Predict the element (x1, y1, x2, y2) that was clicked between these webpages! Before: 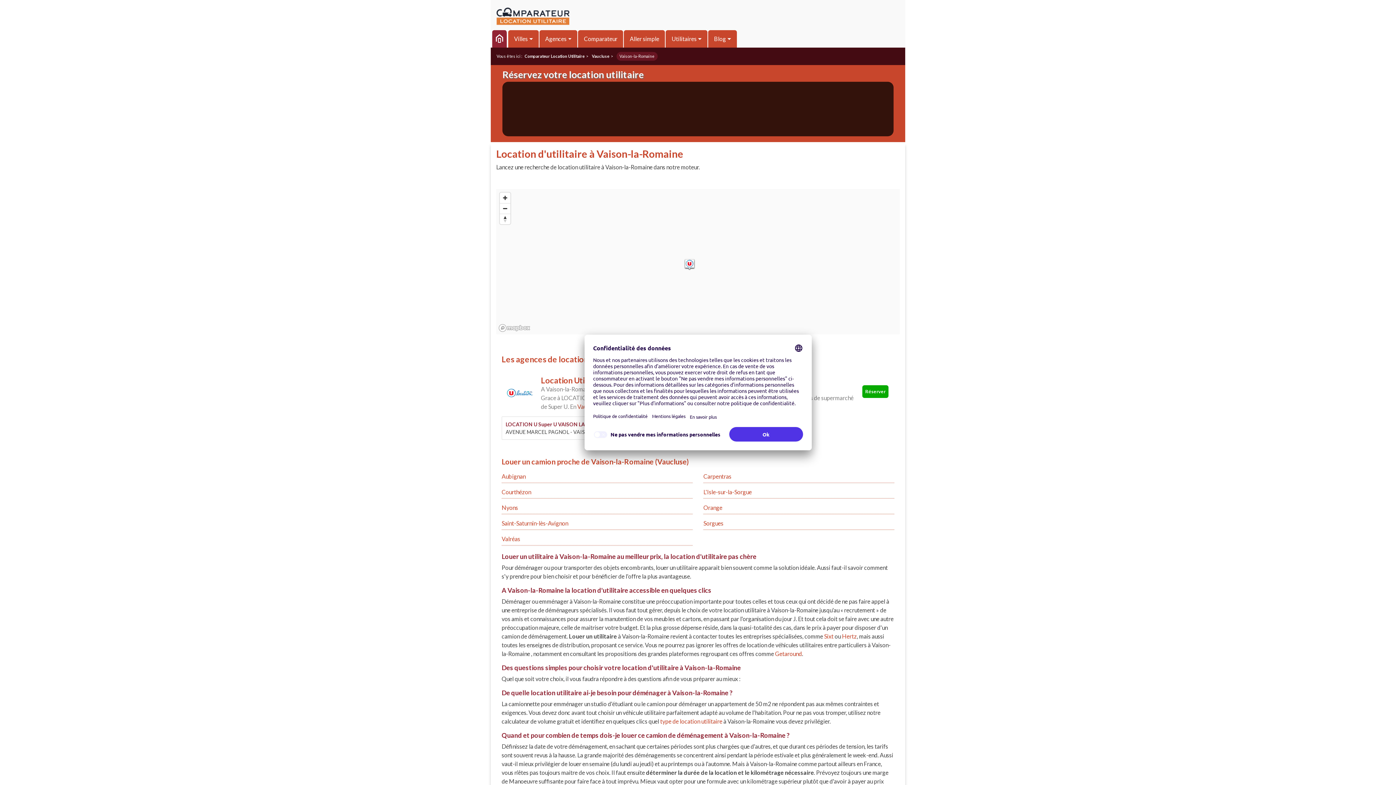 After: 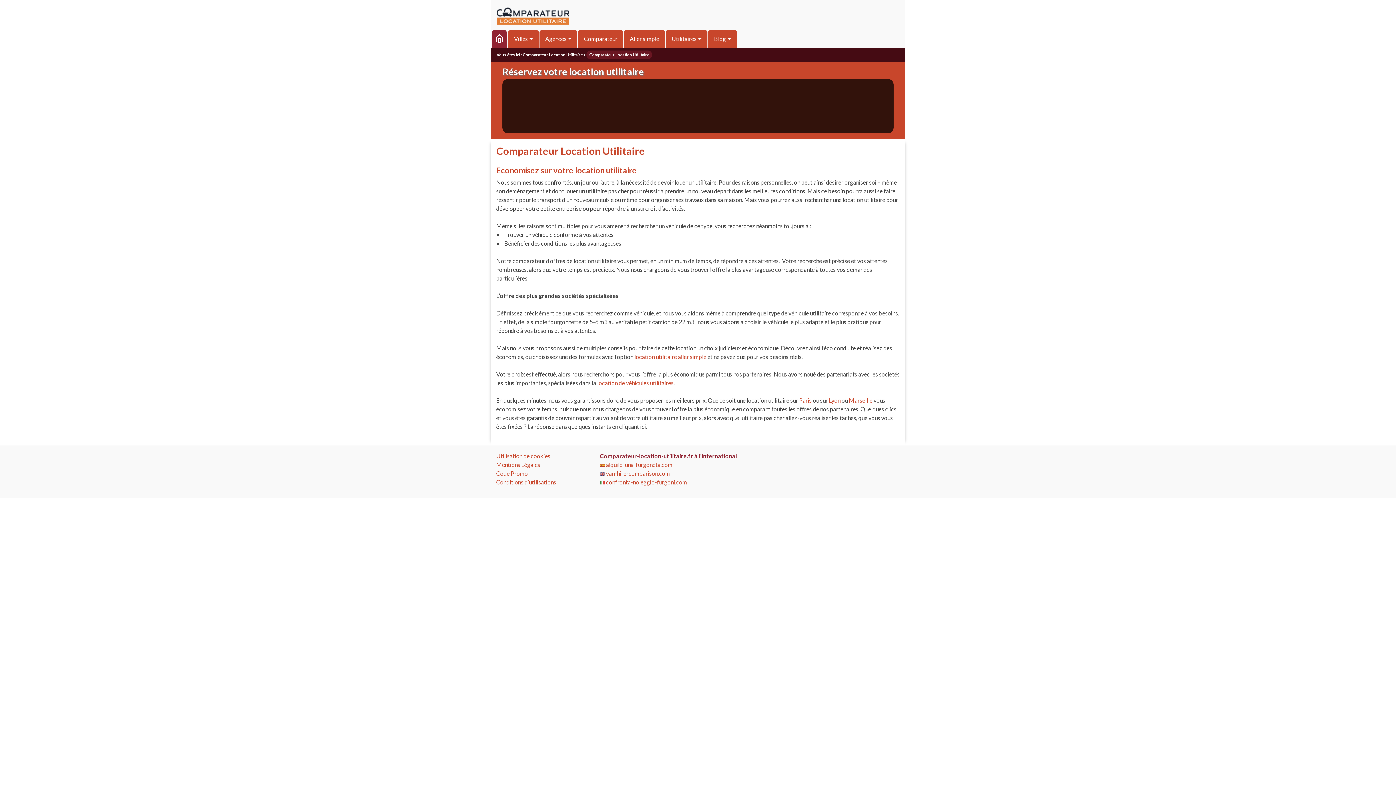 Action: label: Comparateur bbox: (578, 30, 623, 47)